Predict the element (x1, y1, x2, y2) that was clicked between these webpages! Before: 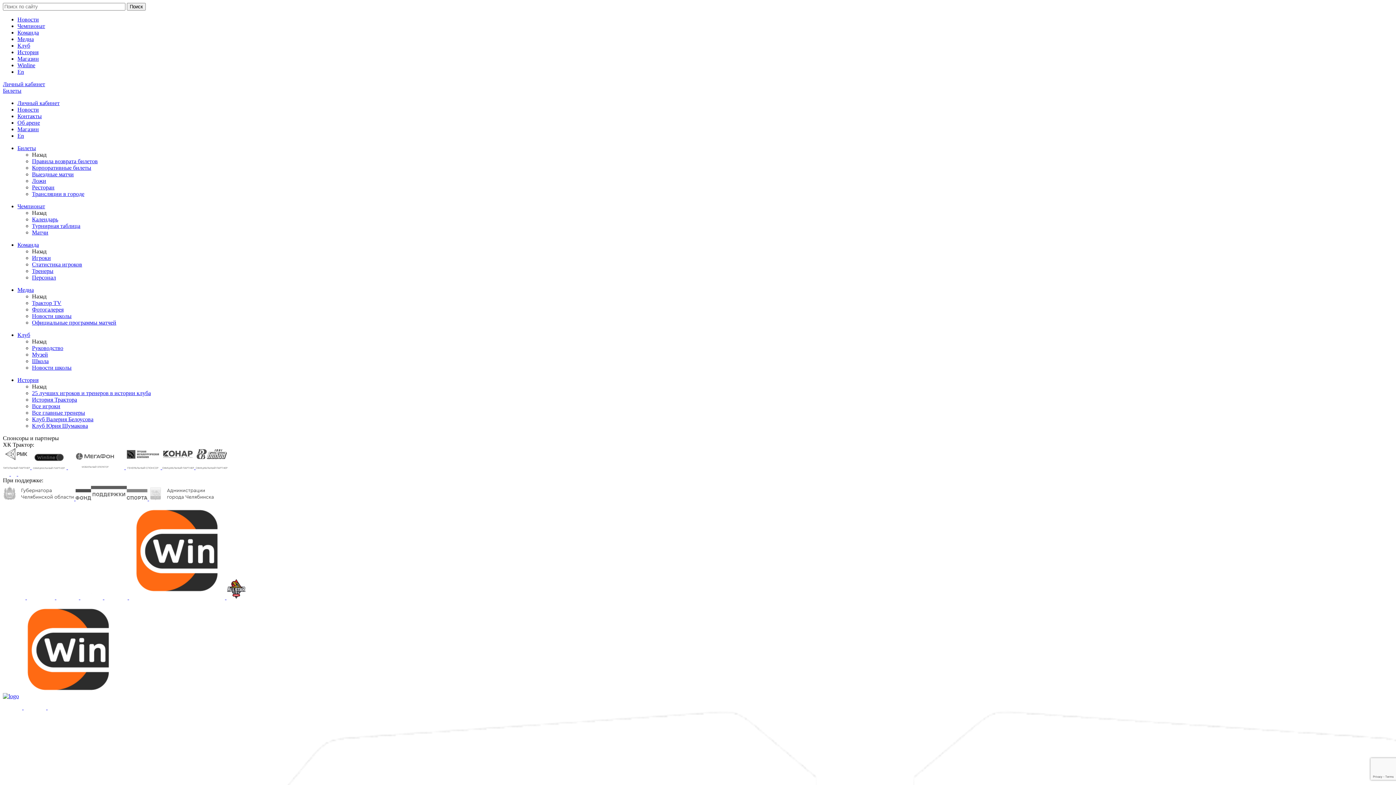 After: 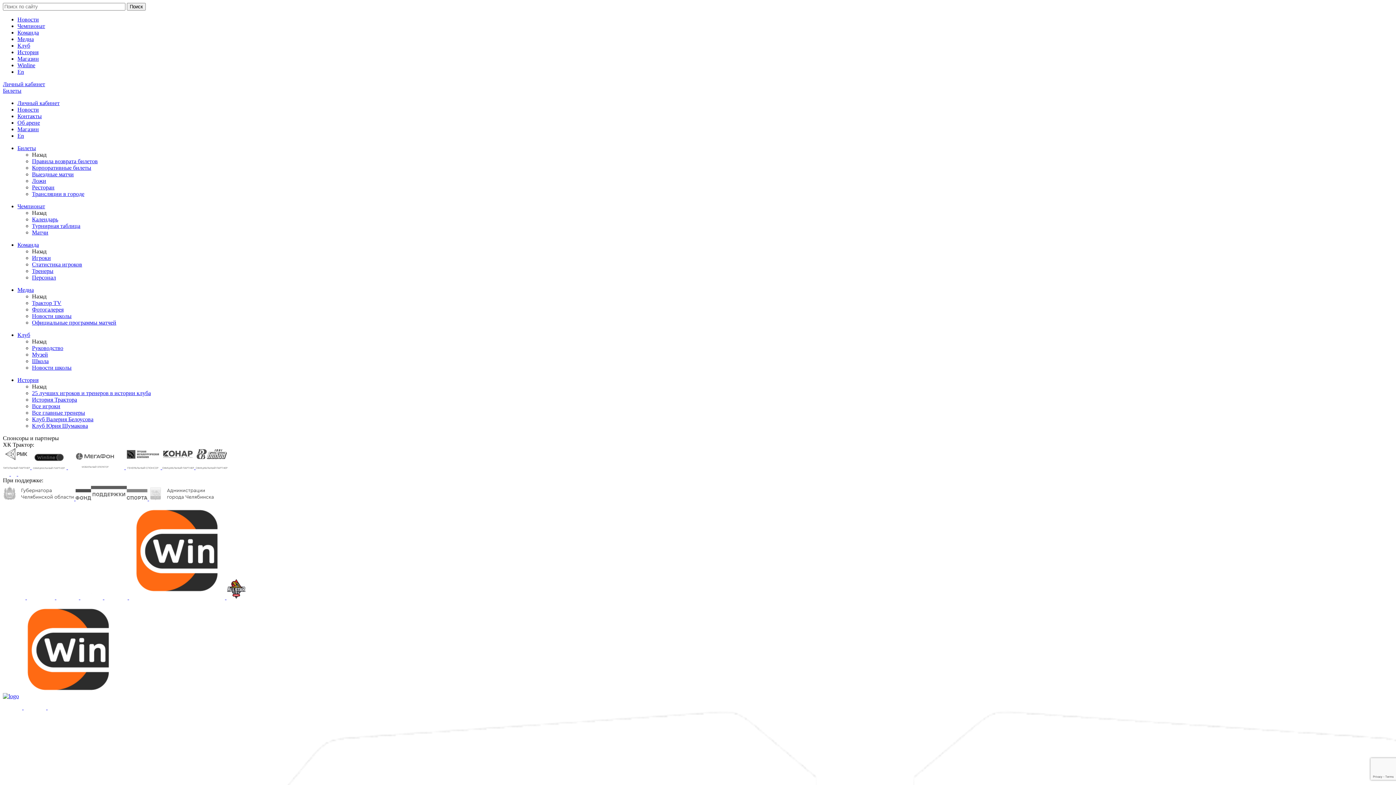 Action: bbox: (32, 306, 63, 312) label: Фотогалерея